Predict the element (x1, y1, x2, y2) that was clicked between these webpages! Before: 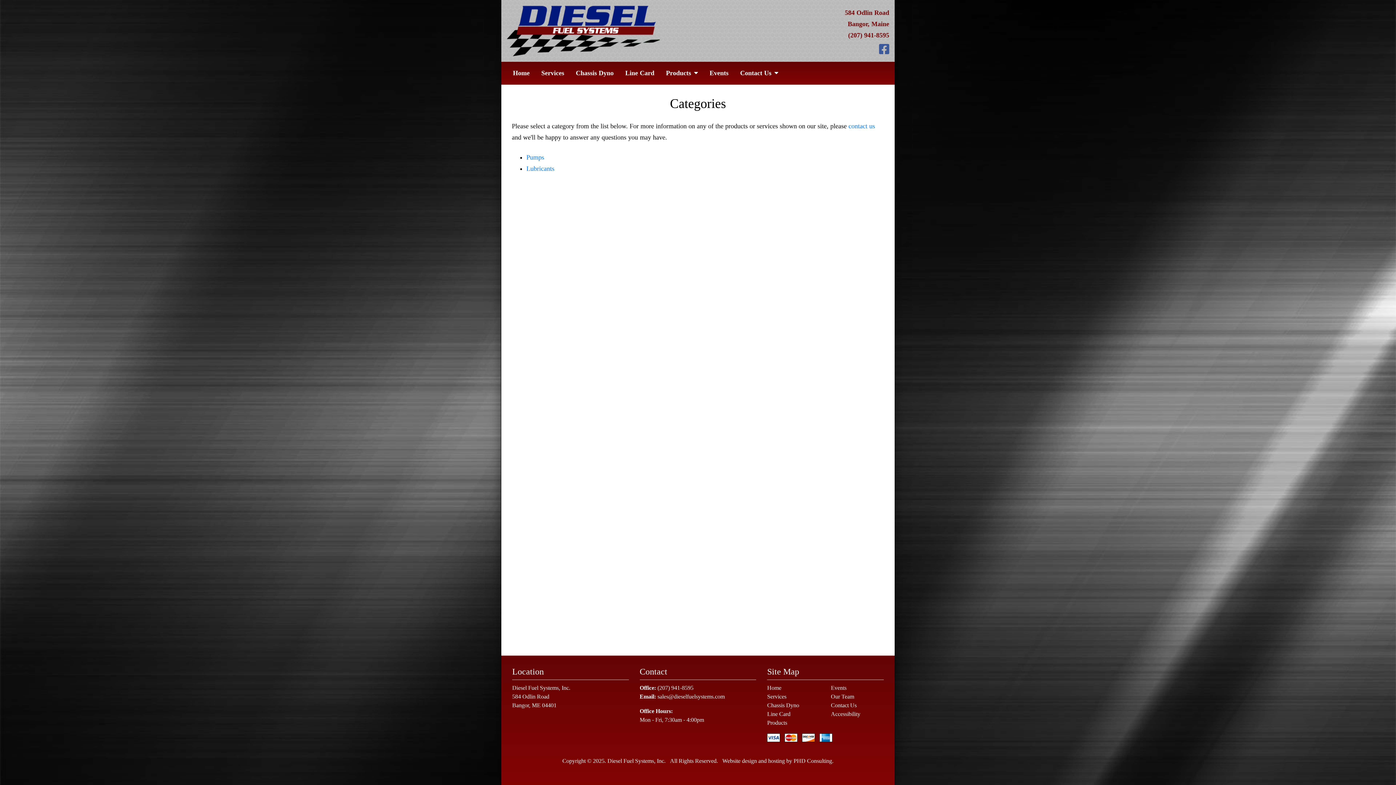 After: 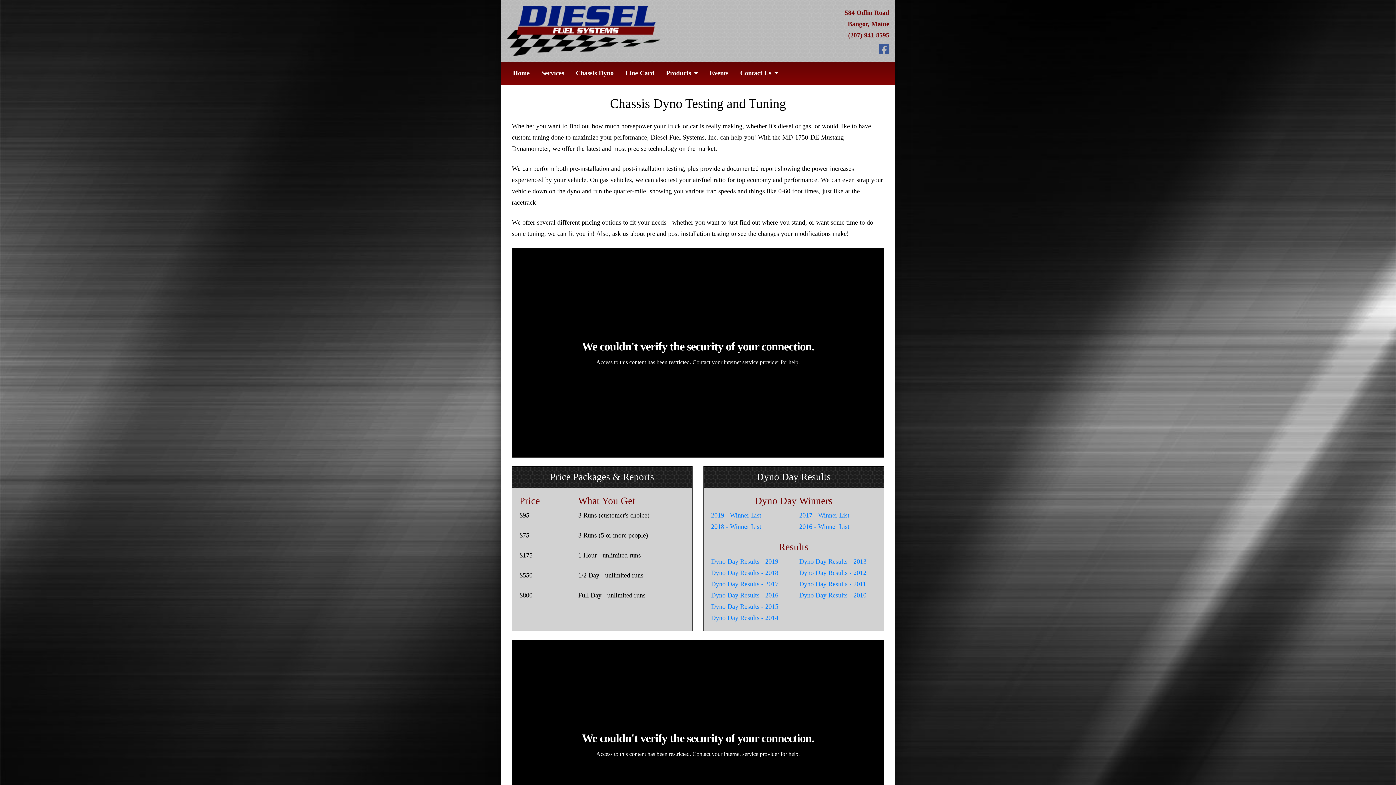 Action: bbox: (767, 702, 799, 708) label: Chassis Dyno